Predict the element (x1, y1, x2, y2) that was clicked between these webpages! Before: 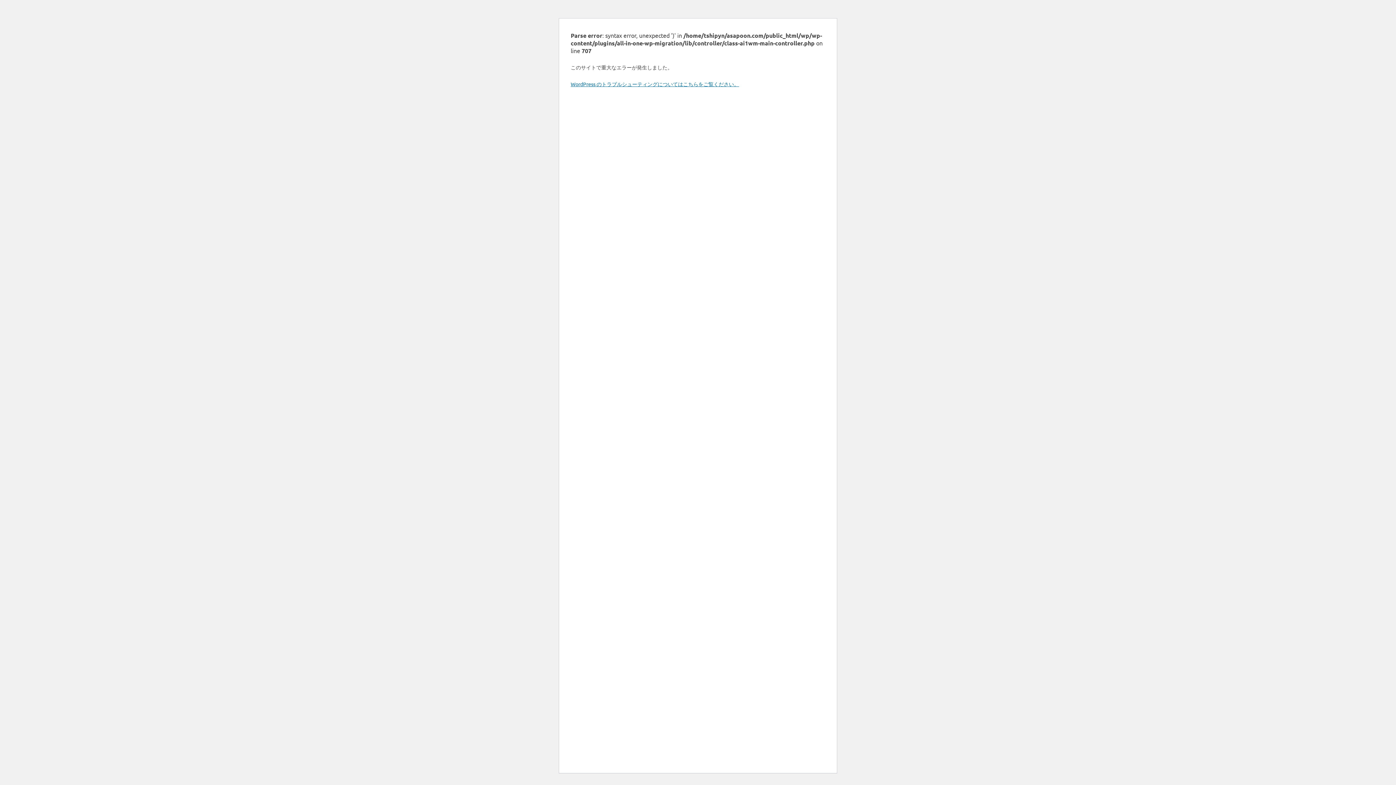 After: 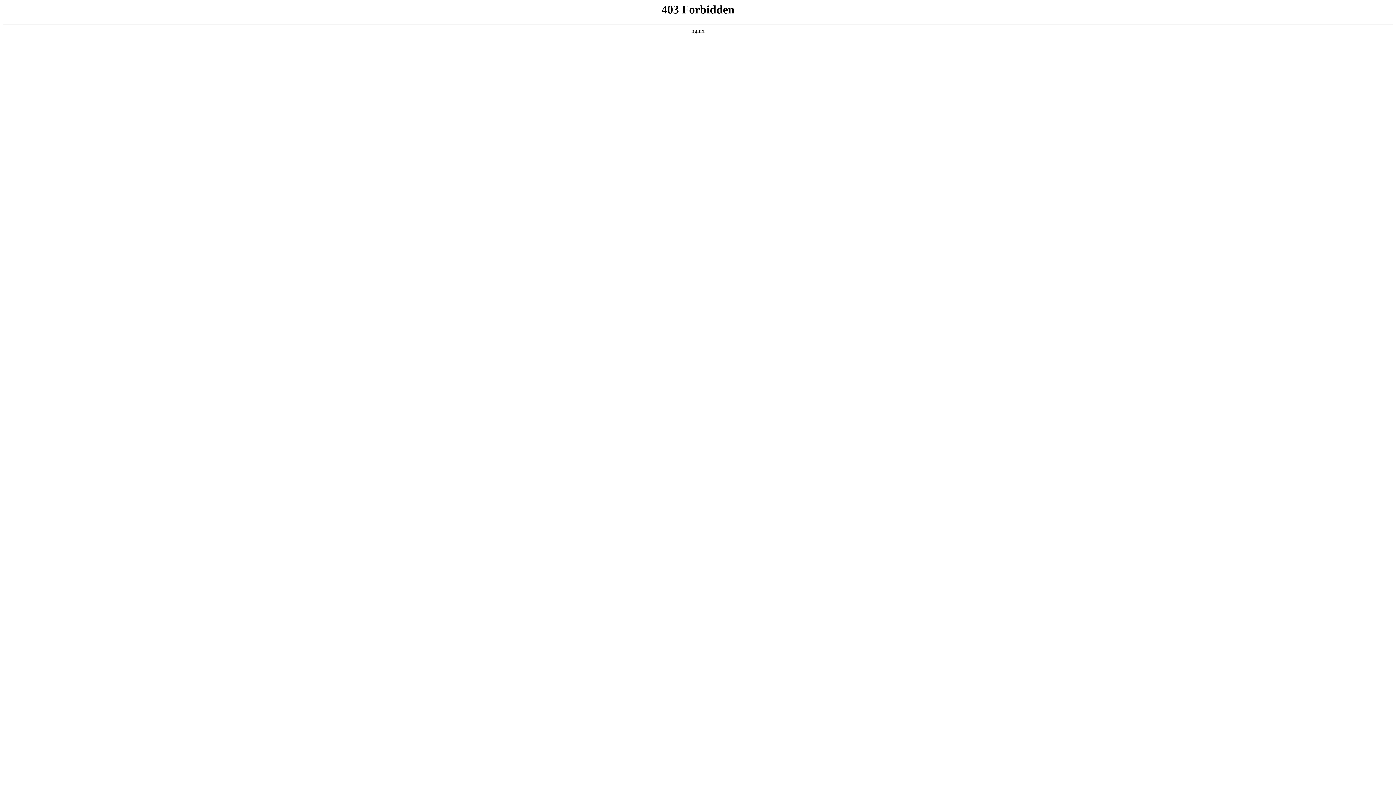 Action: bbox: (570, 80, 739, 87) label: WordPress のトラブルシューティングについてはこちらをご覧ください。